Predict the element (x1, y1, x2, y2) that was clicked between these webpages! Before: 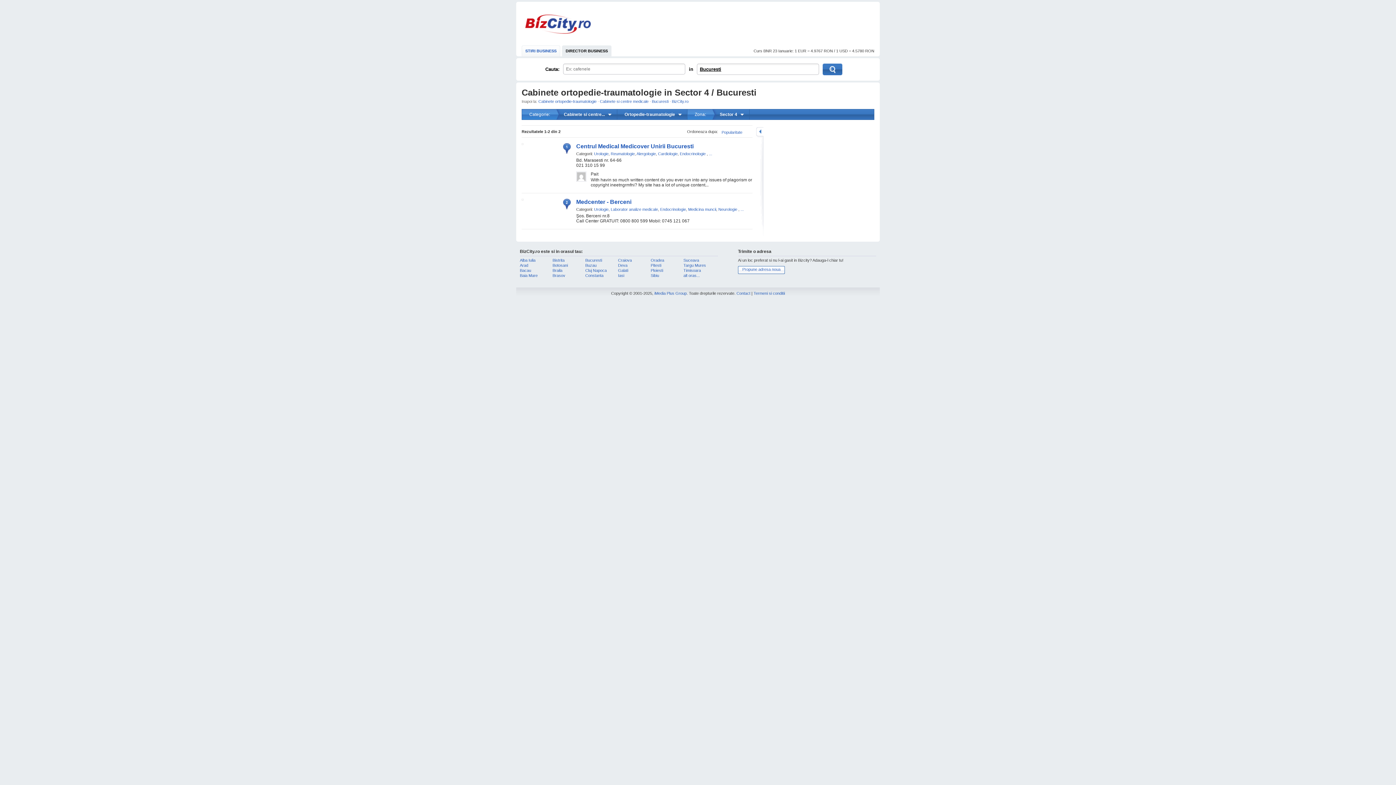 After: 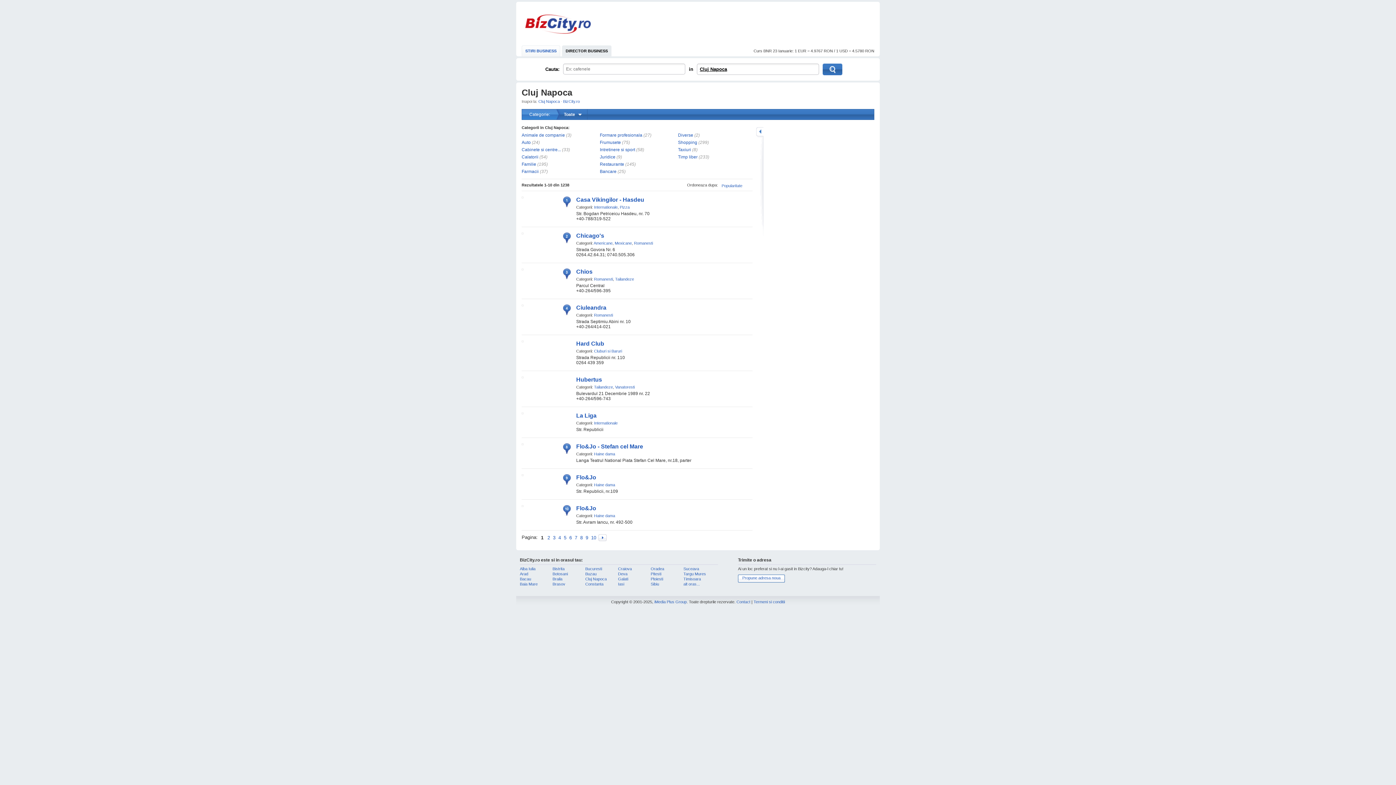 Action: bbox: (585, 268, 606, 272) label: Cluj Napoca